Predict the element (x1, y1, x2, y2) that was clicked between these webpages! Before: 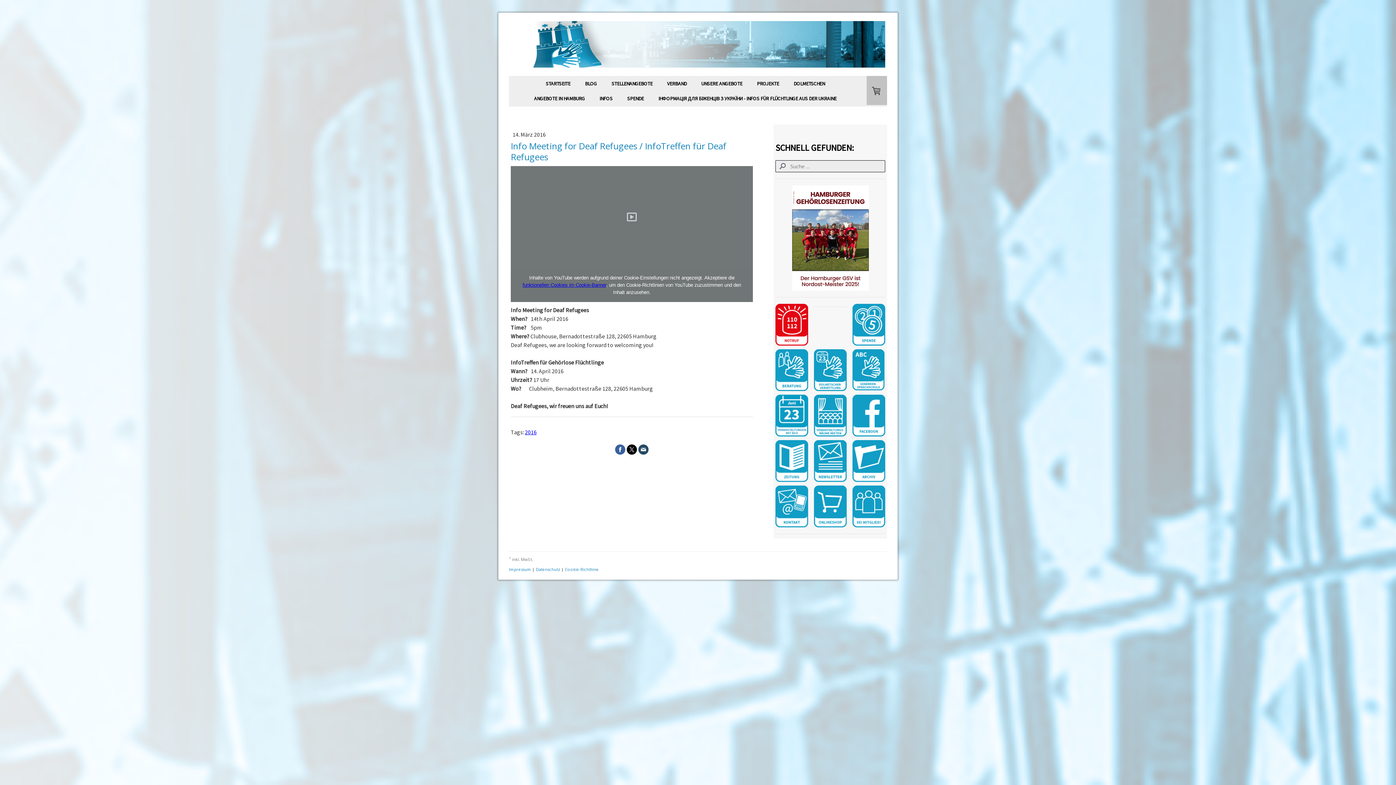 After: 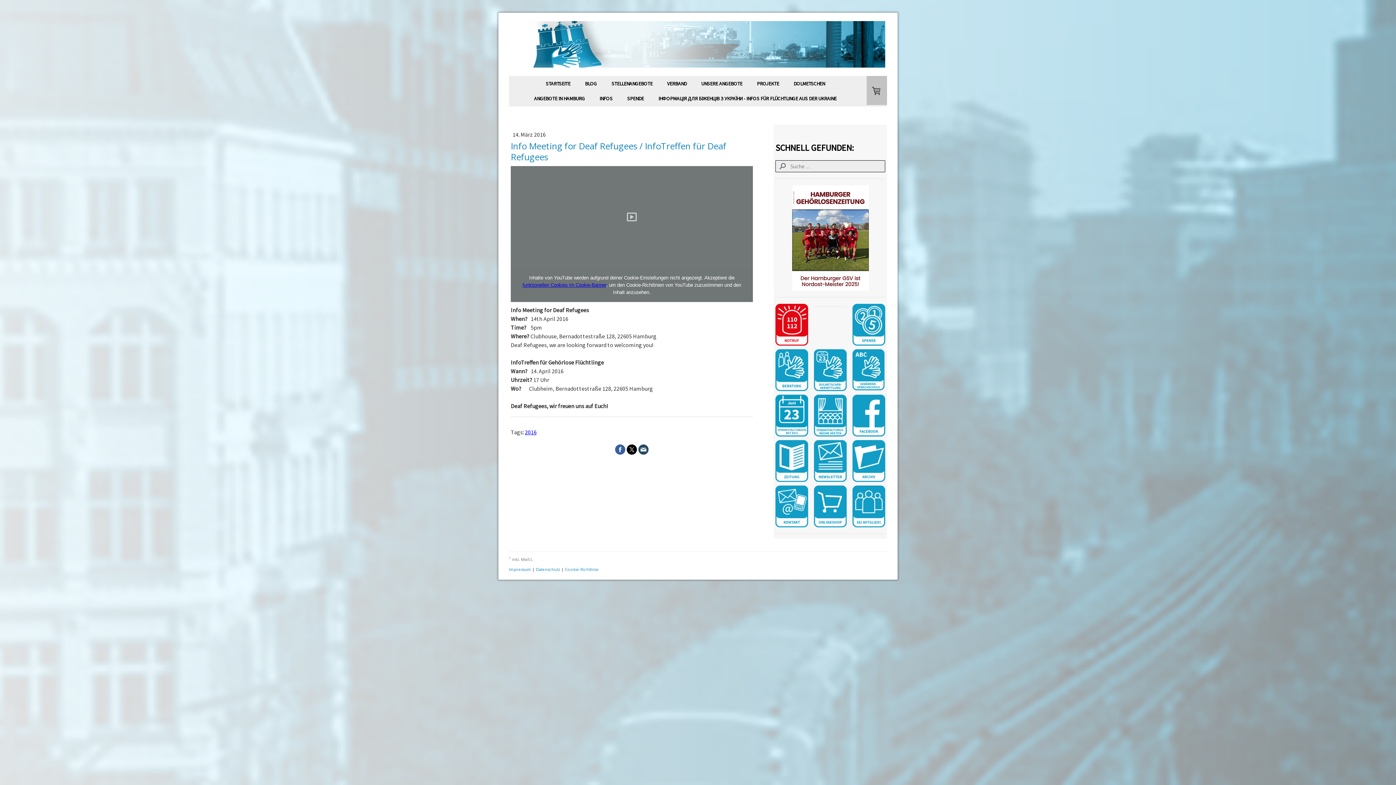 Action: bbox: (638, 444, 648, 455)